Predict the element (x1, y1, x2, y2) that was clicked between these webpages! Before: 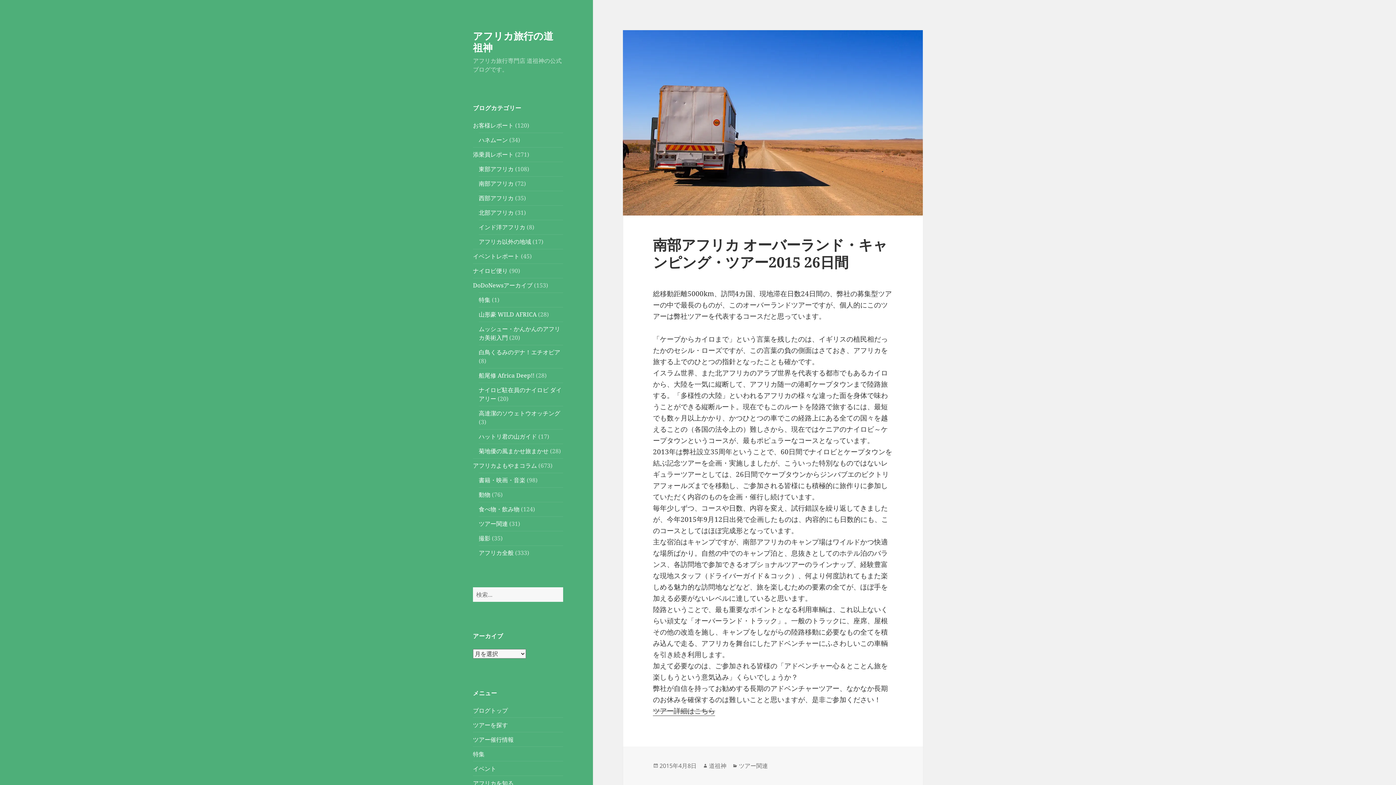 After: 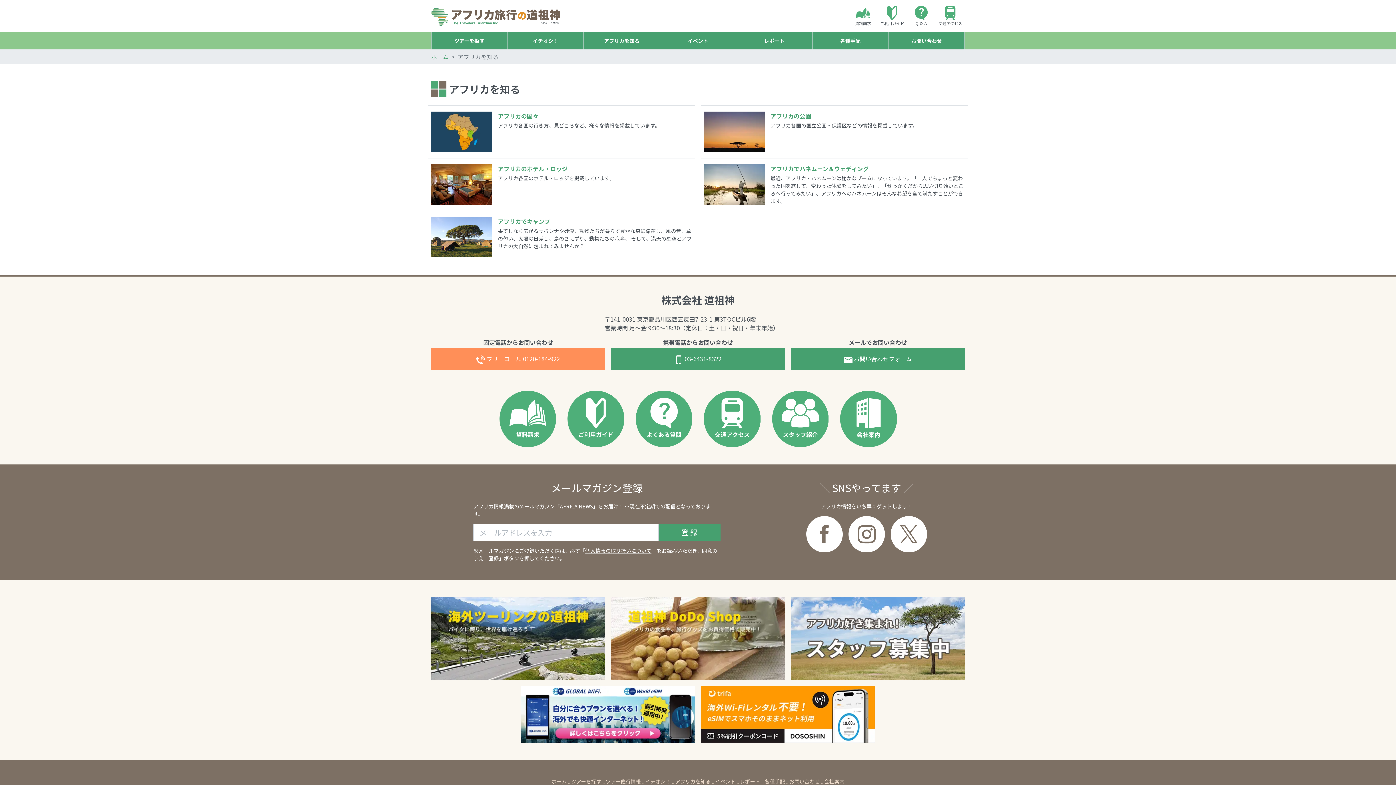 Action: label: アフリカを知る bbox: (473, 779, 513, 787)